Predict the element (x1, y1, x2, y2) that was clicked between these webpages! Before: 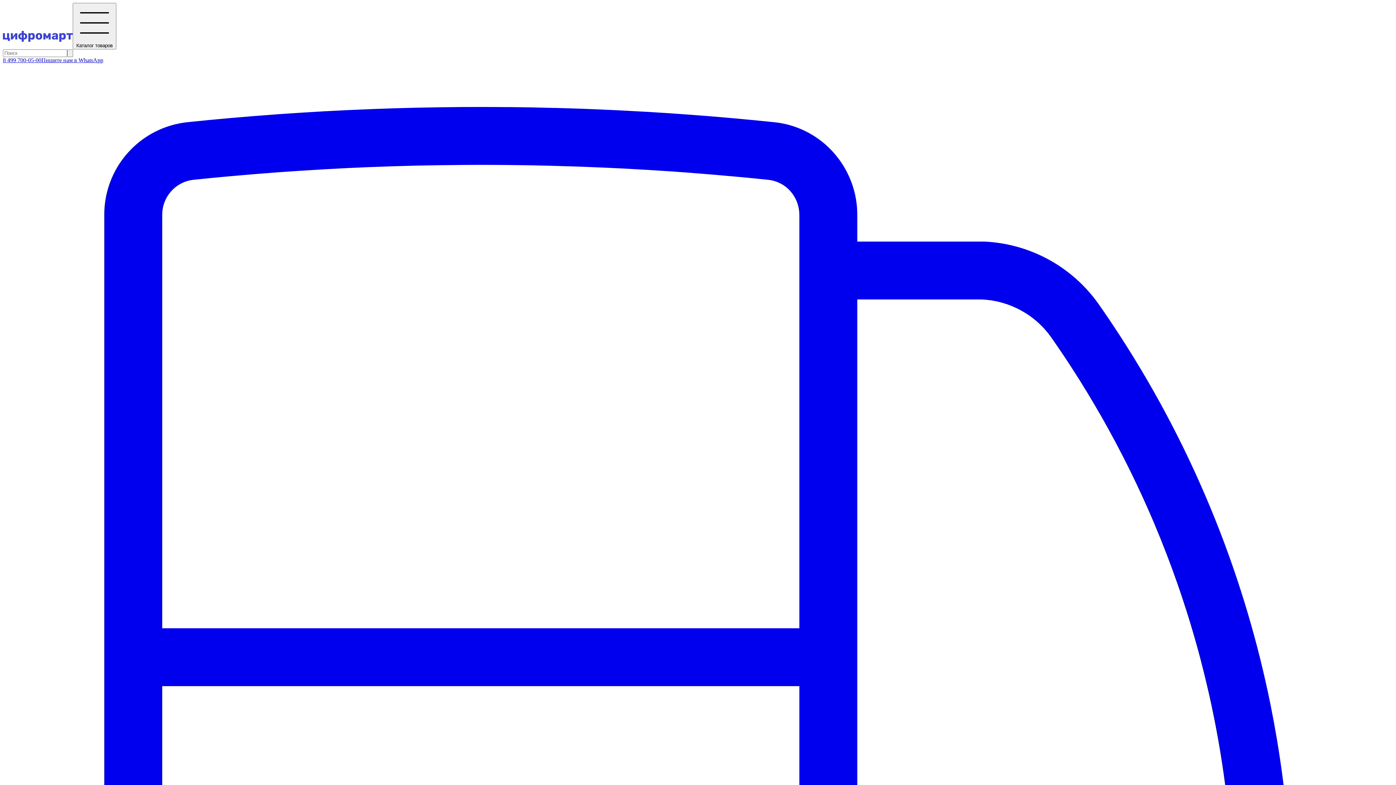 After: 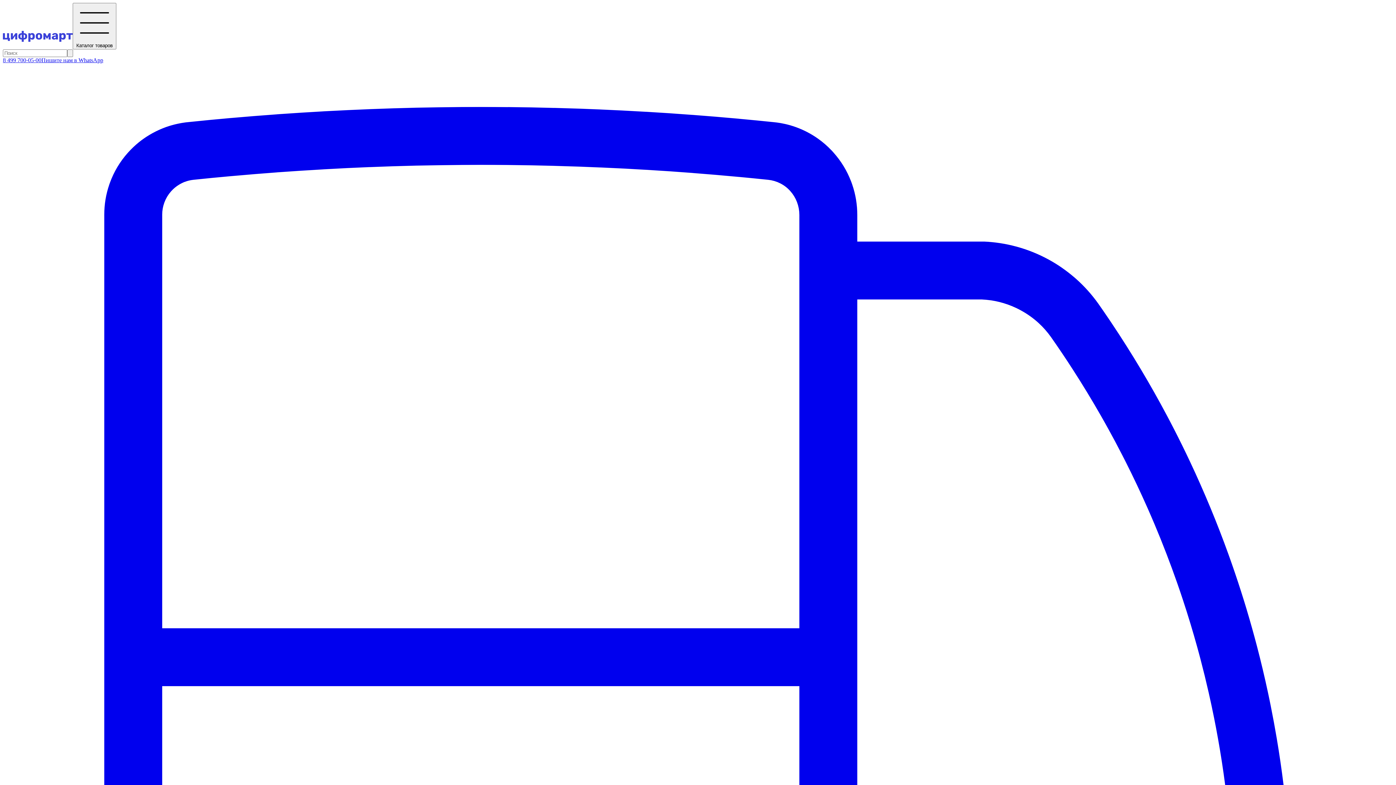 Action: label: Пишите нам в WhatsApp bbox: (41, 57, 103, 63)